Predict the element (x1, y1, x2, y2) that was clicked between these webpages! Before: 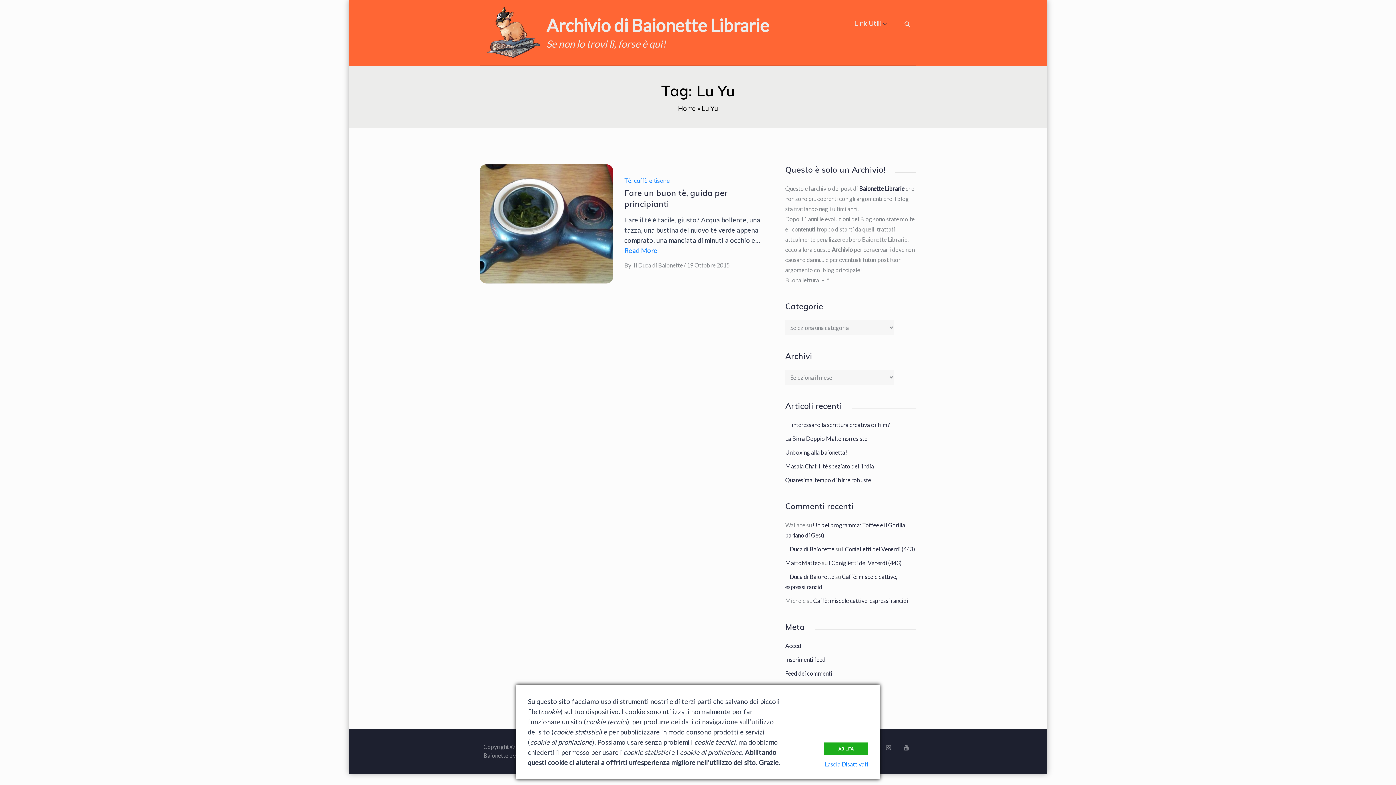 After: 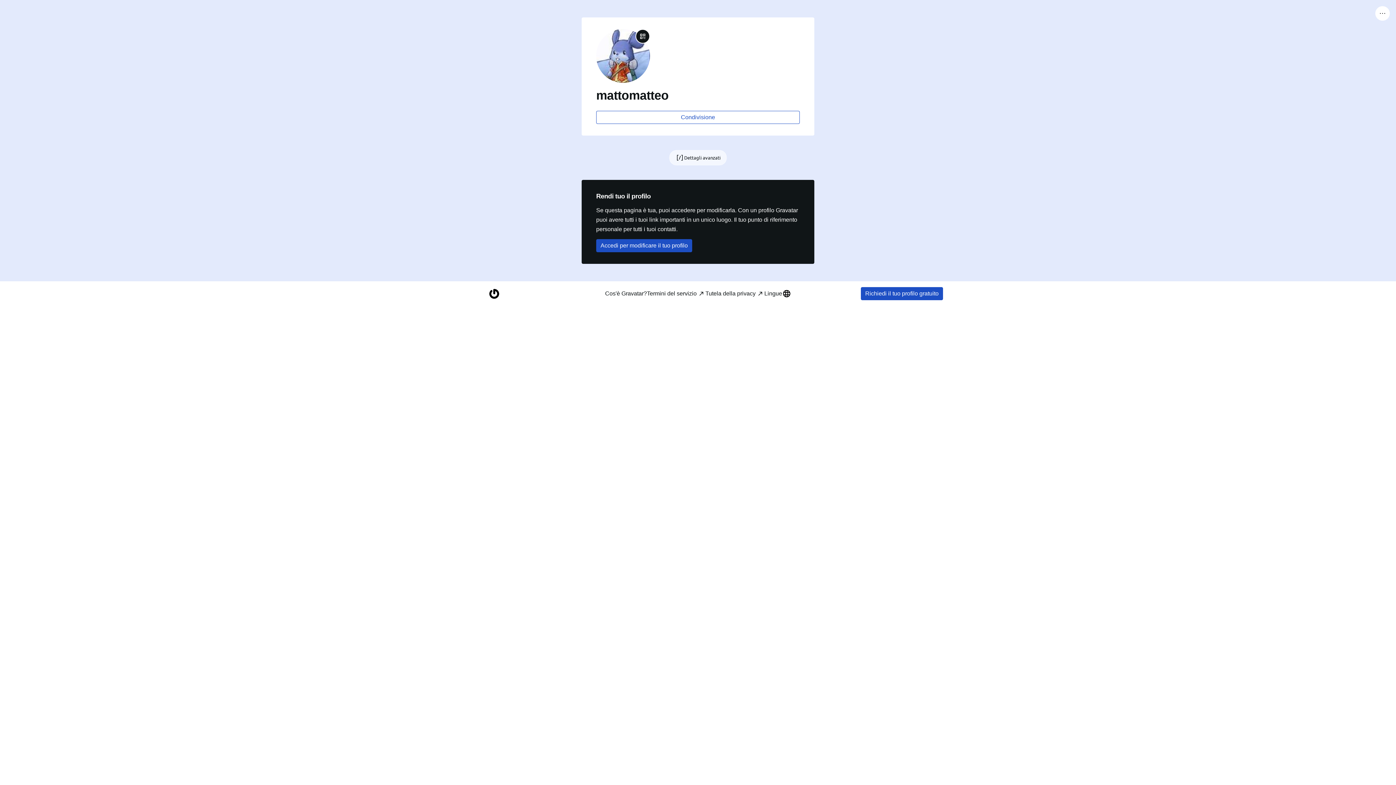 Action: label: MattoMatteo bbox: (785, 559, 821, 566)